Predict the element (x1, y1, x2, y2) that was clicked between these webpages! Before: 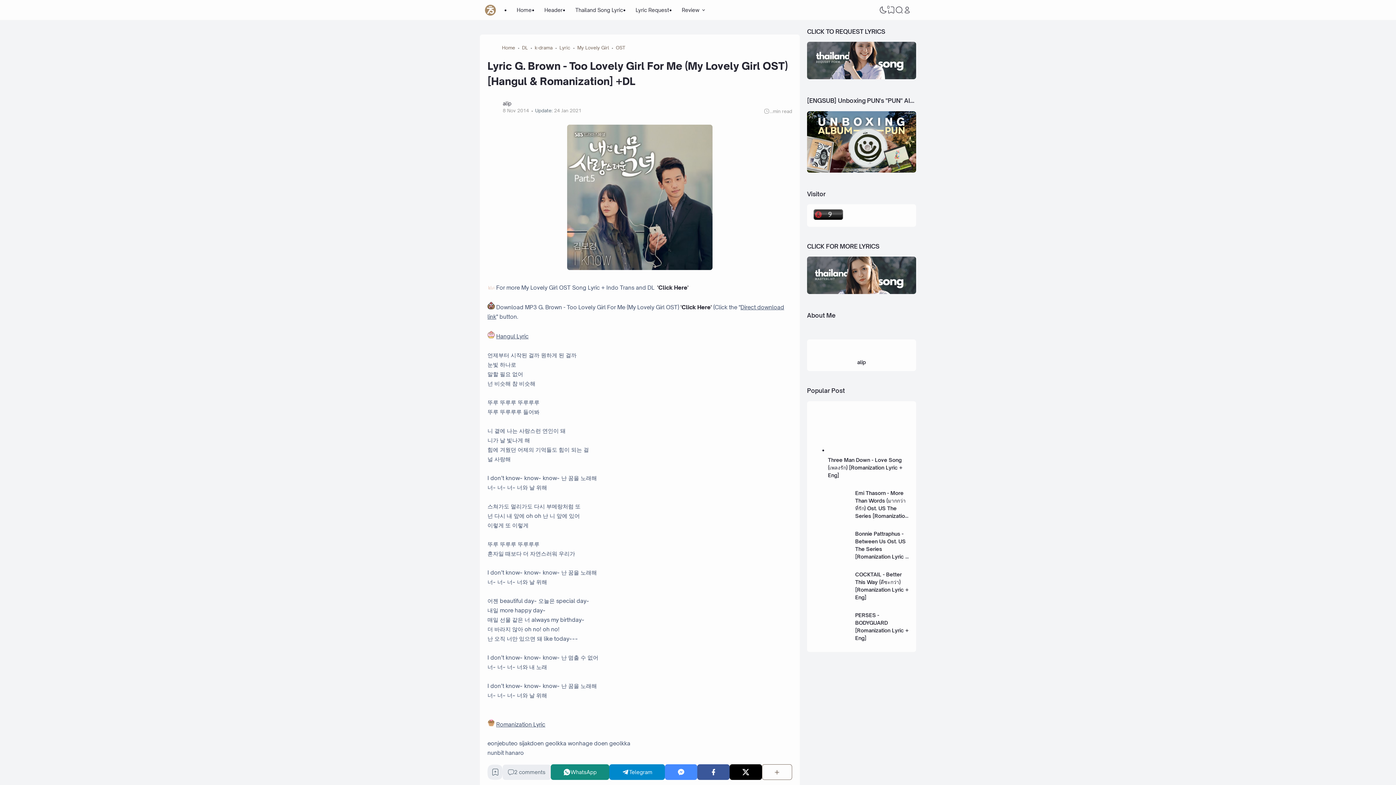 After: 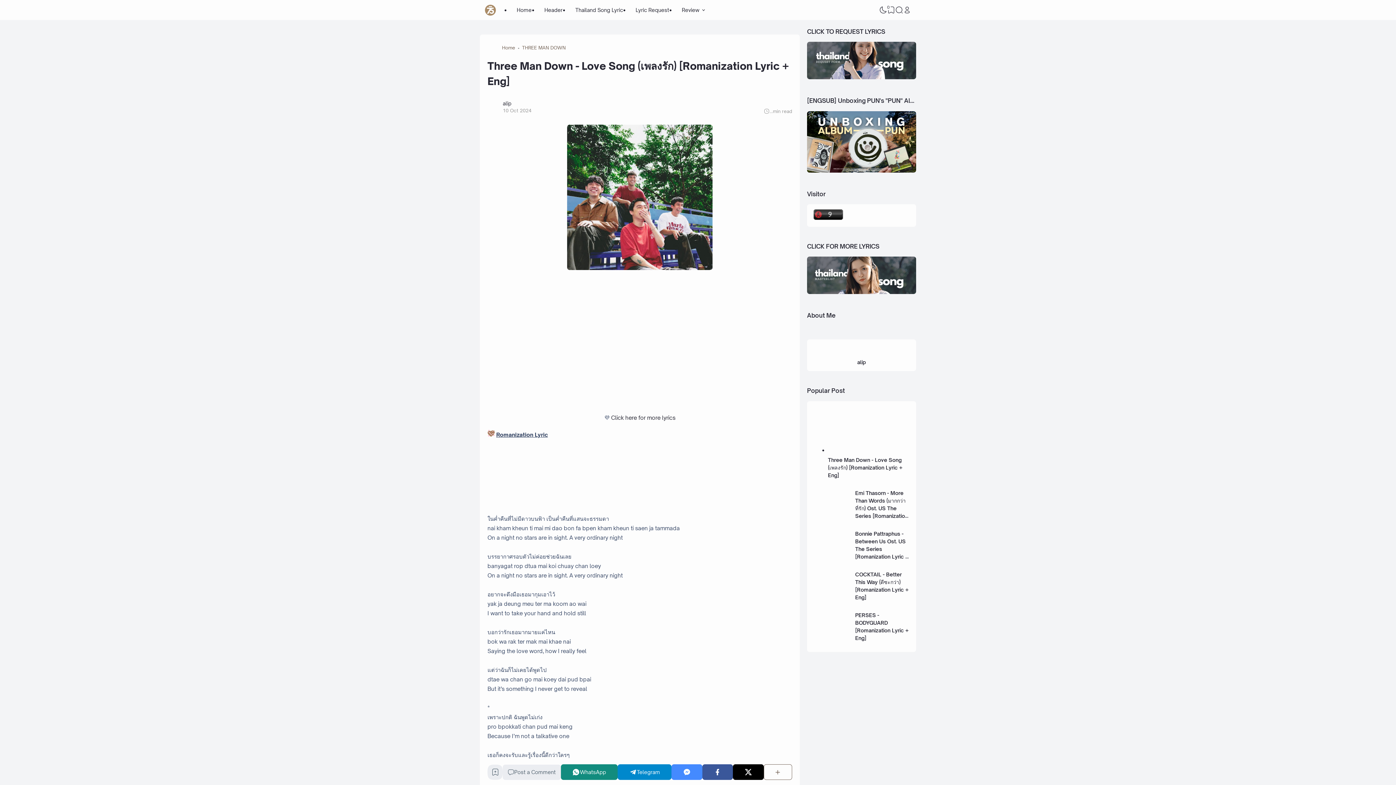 Action: bbox: (821, 447, 916, 453)